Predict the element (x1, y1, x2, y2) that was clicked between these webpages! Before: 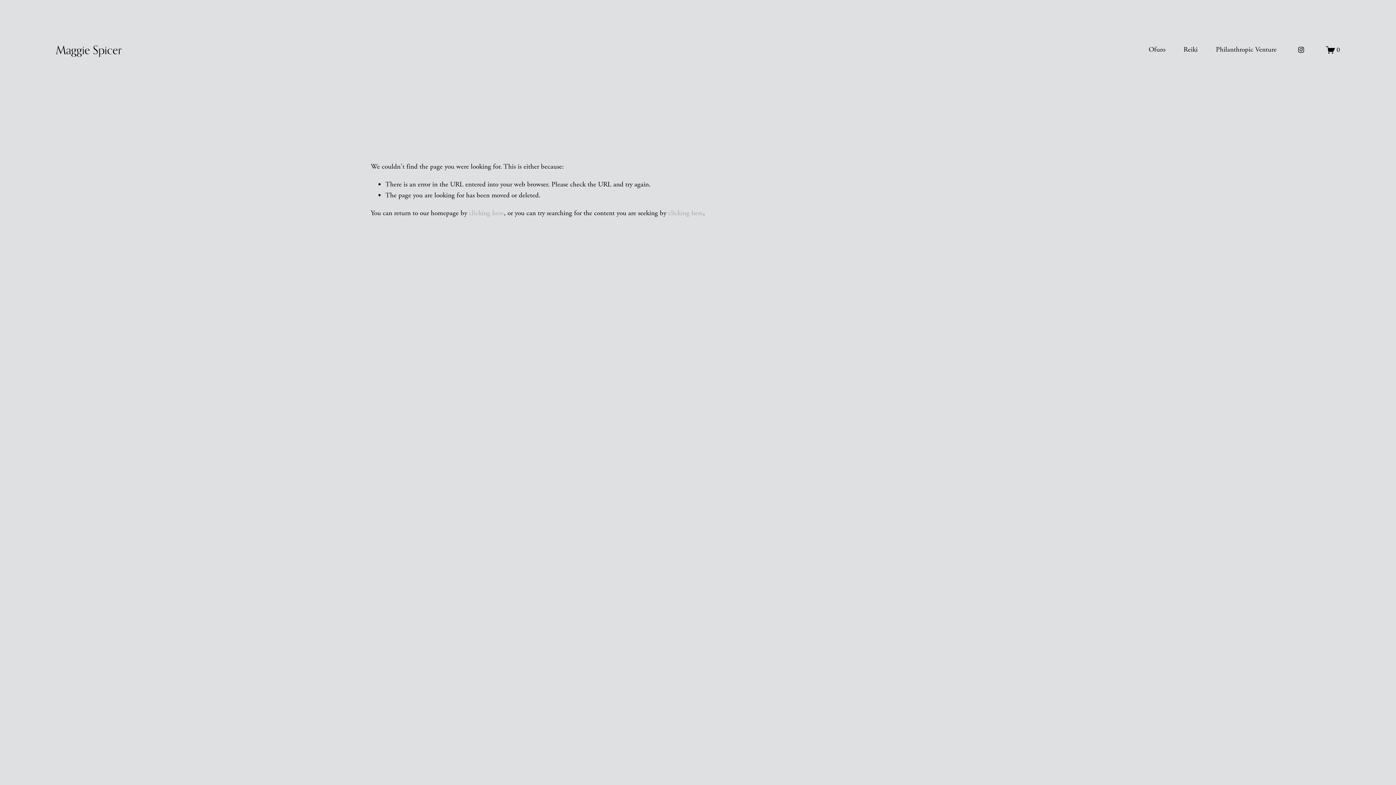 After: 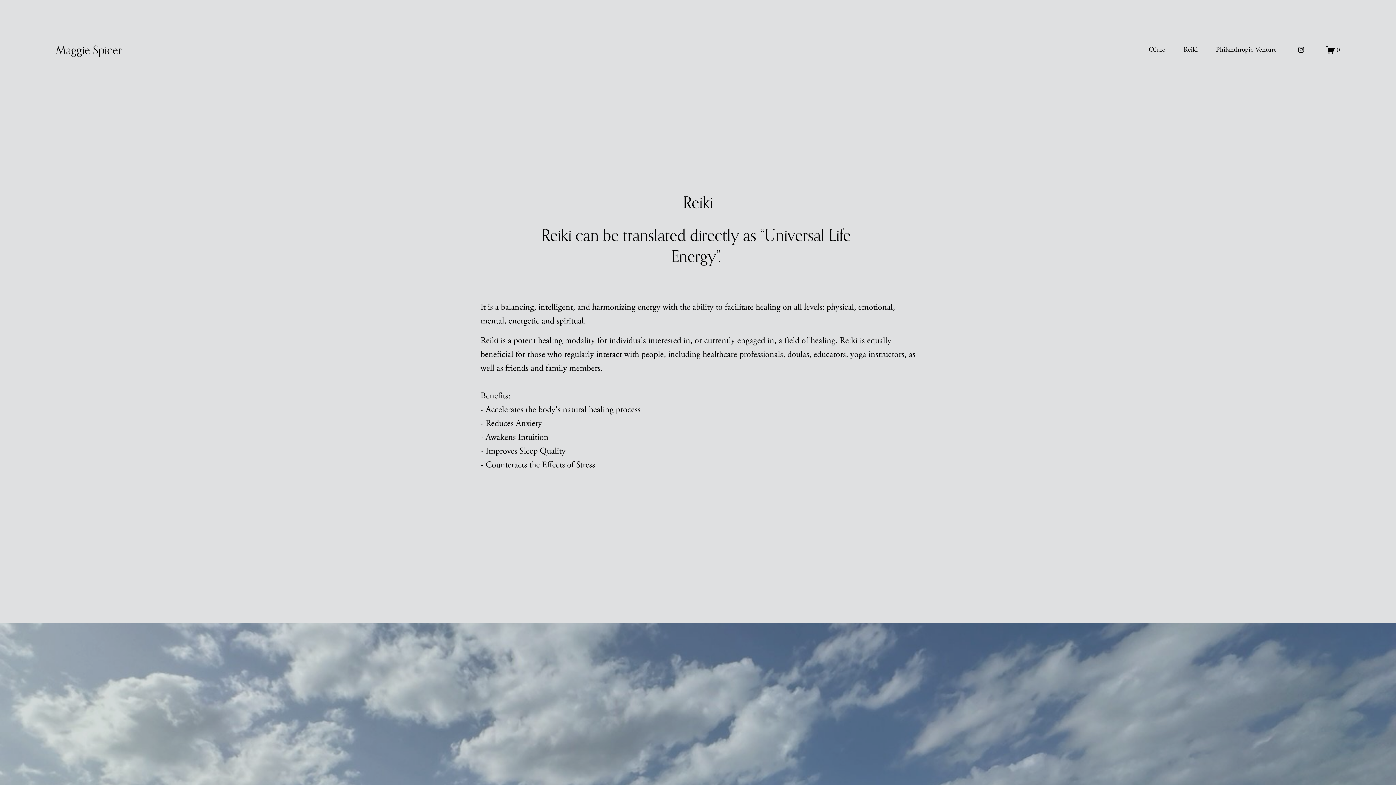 Action: bbox: (1183, 43, 1198, 56) label: Reiki